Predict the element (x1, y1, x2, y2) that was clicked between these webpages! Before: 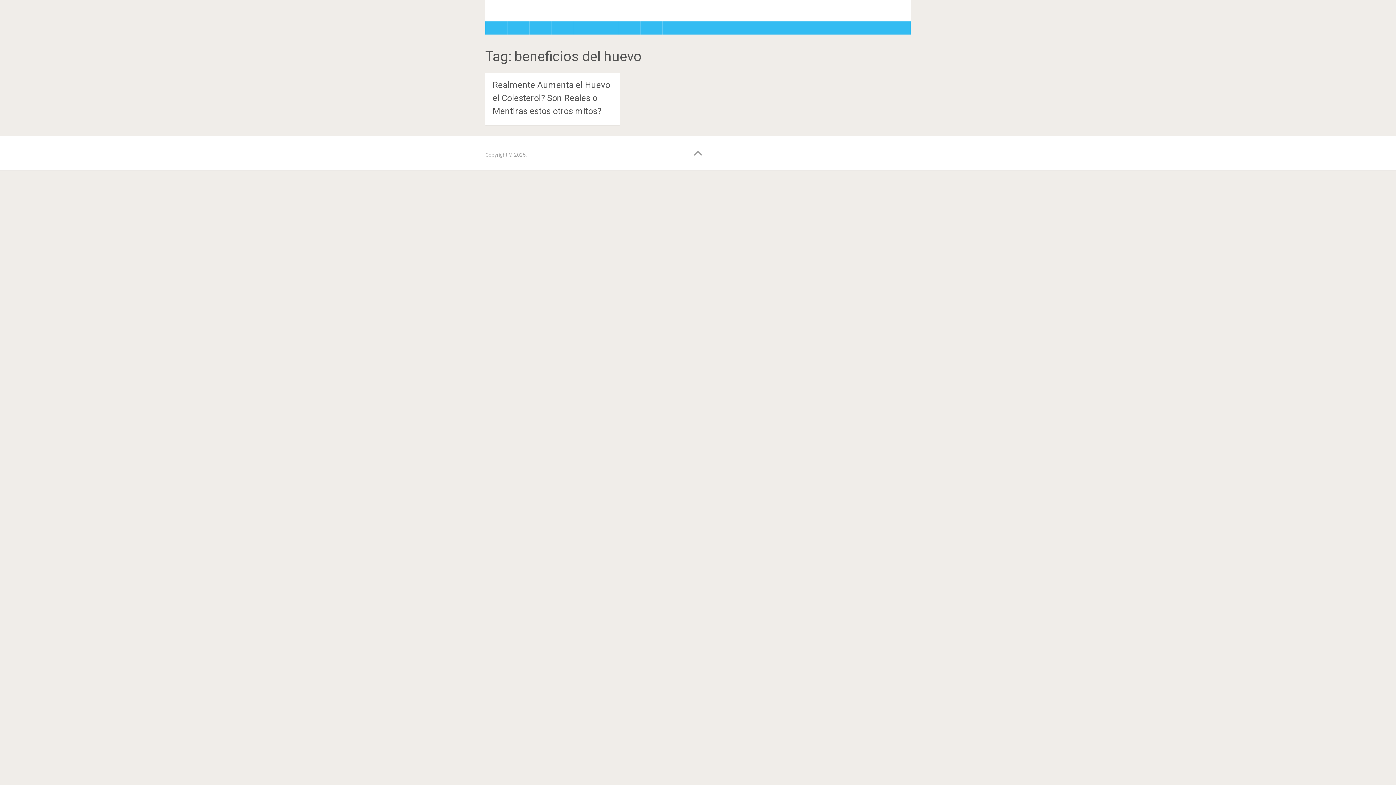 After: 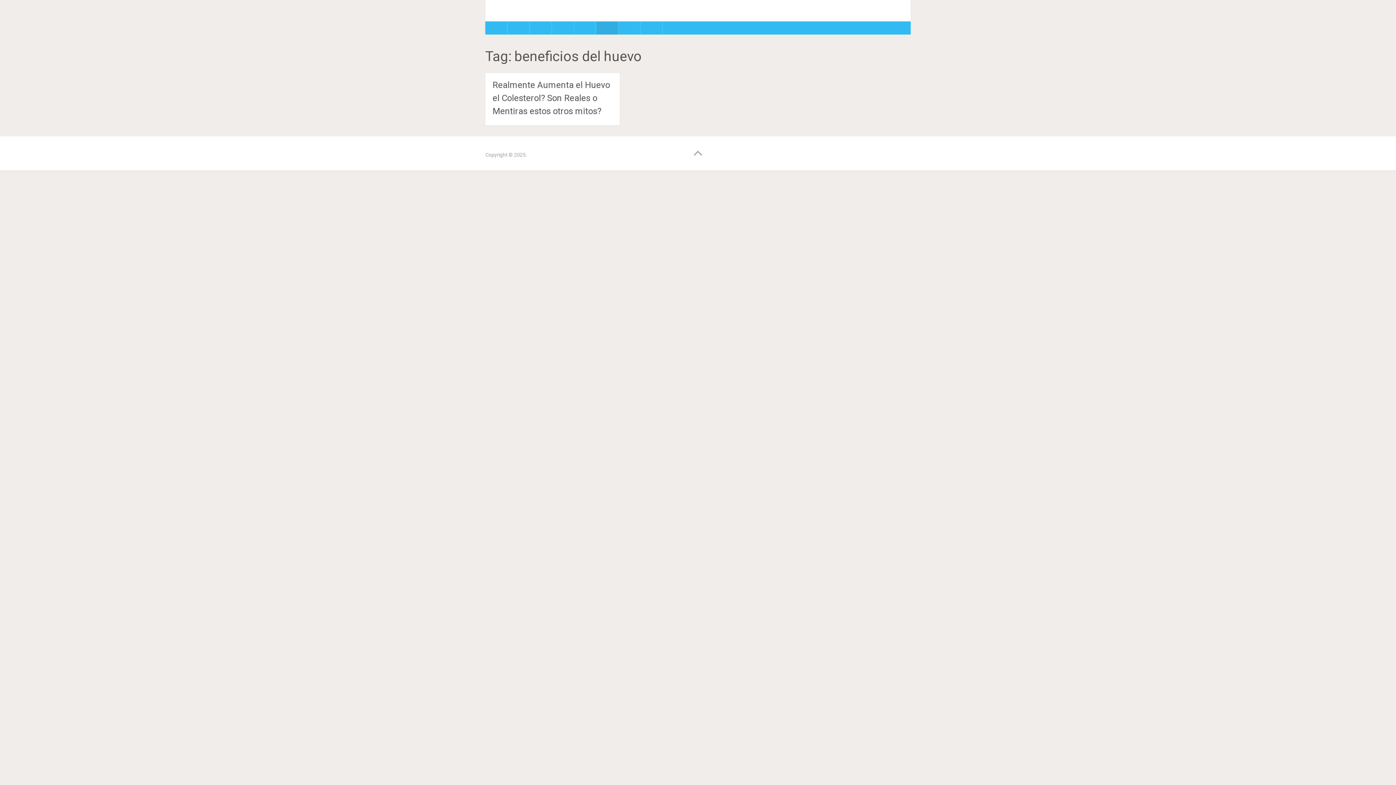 Action: bbox: (596, 21, 618, 32)